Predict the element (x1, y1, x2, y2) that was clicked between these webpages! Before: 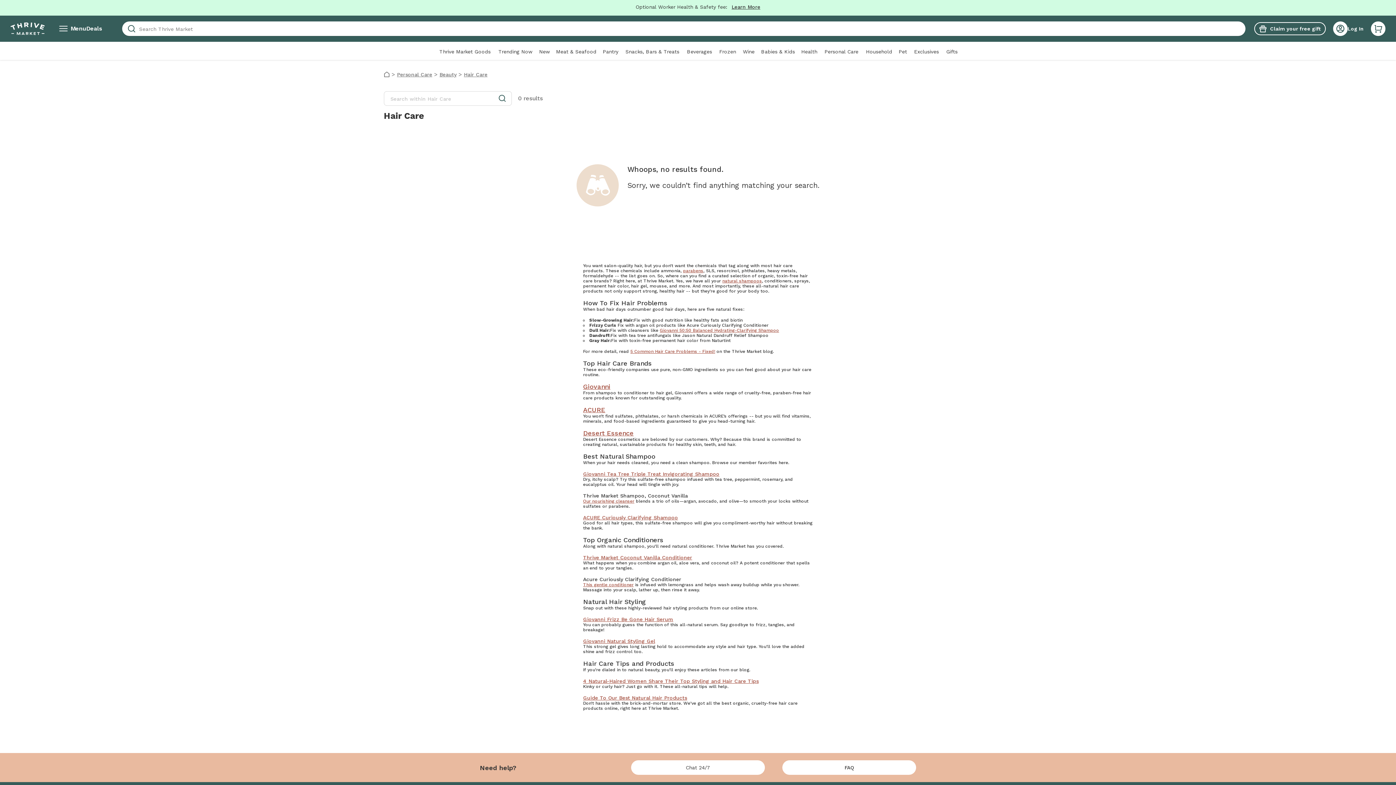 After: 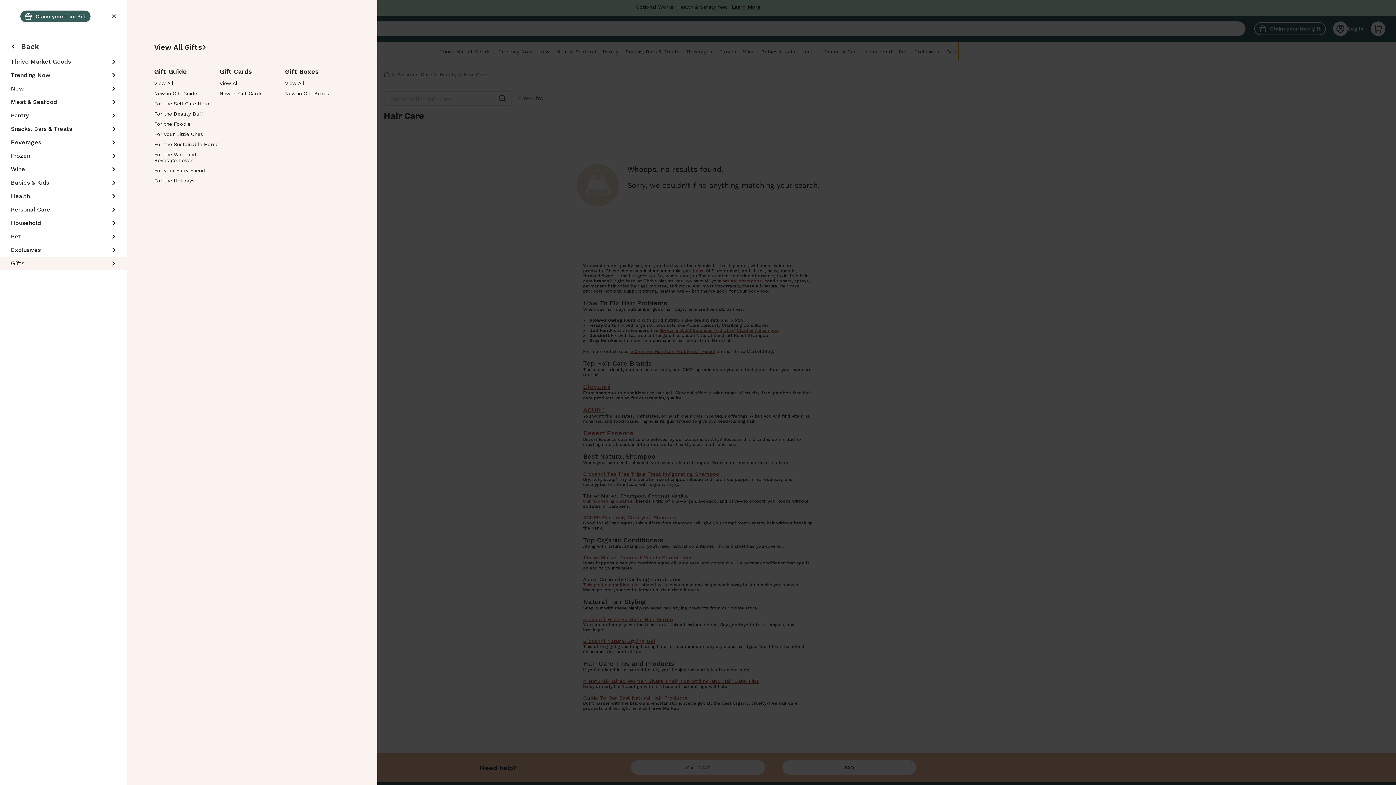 Action: label: Gifts bbox: (946, 41, 958, 60)